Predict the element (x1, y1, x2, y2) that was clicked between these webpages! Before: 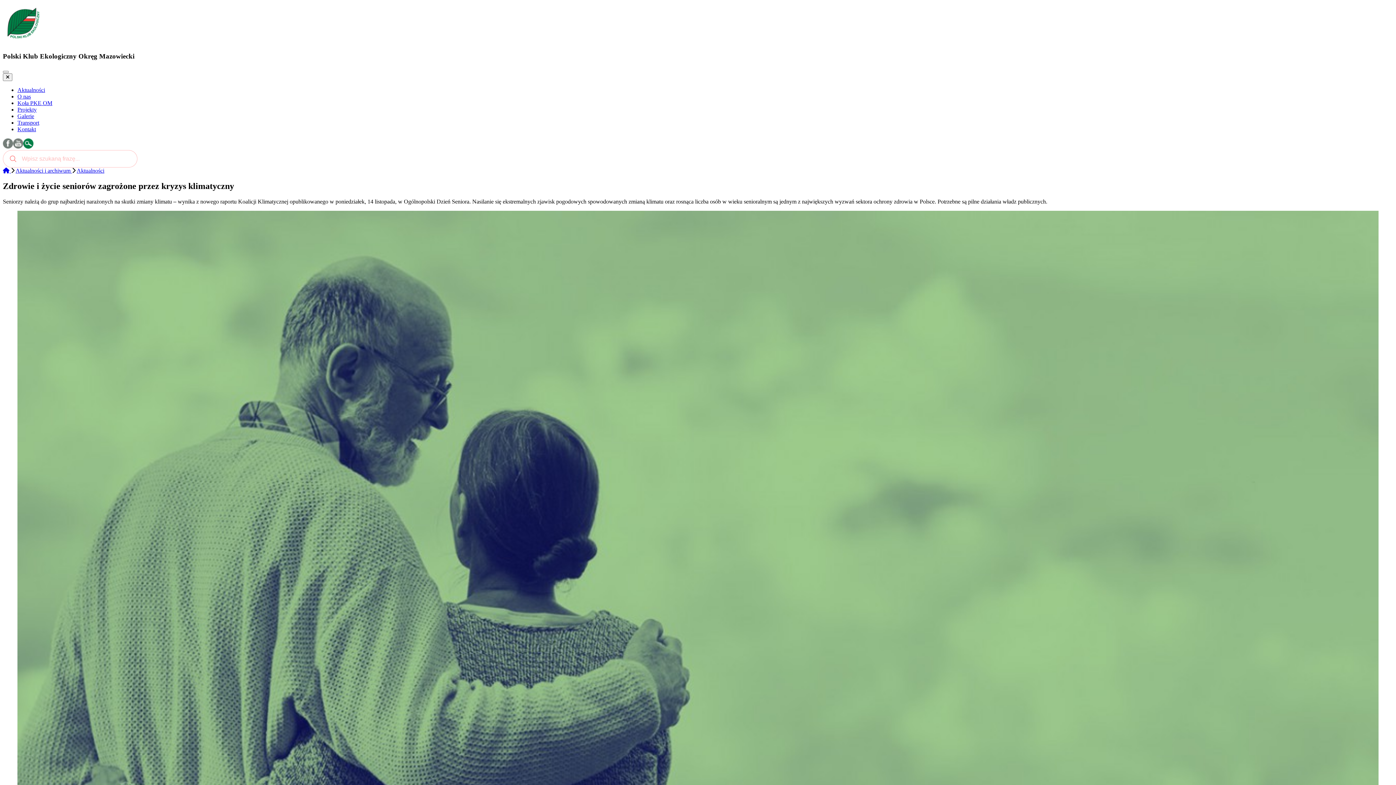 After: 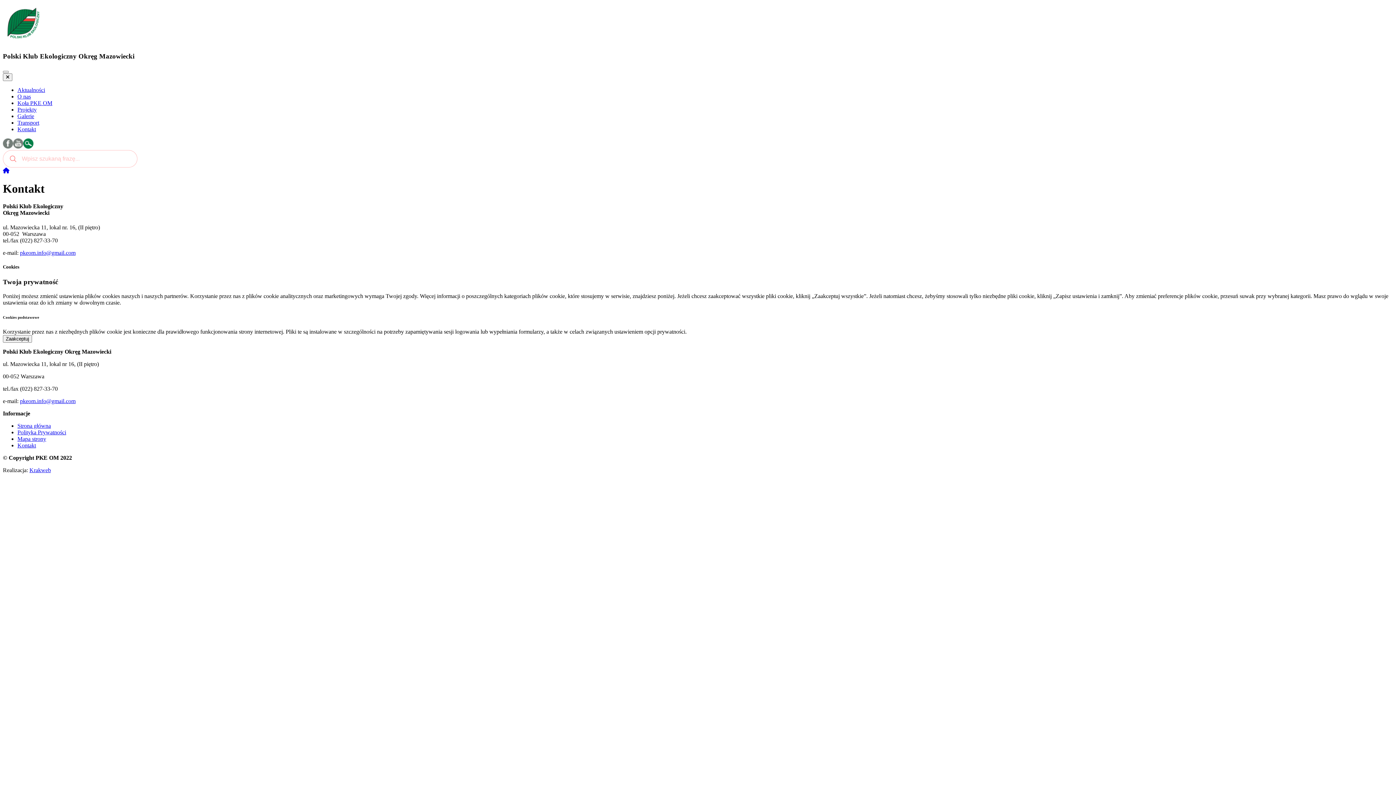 Action: bbox: (17, 126, 1393, 132) label: Kontakt